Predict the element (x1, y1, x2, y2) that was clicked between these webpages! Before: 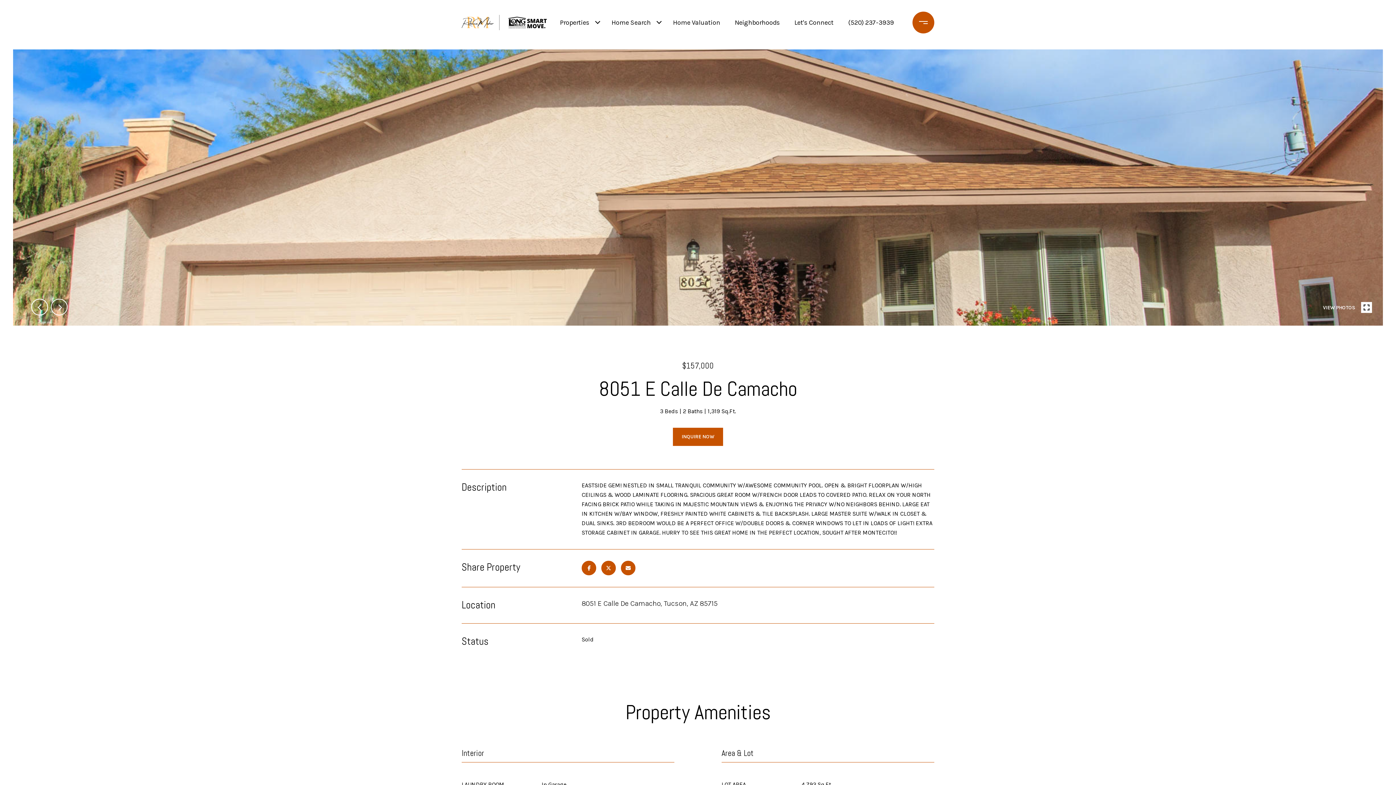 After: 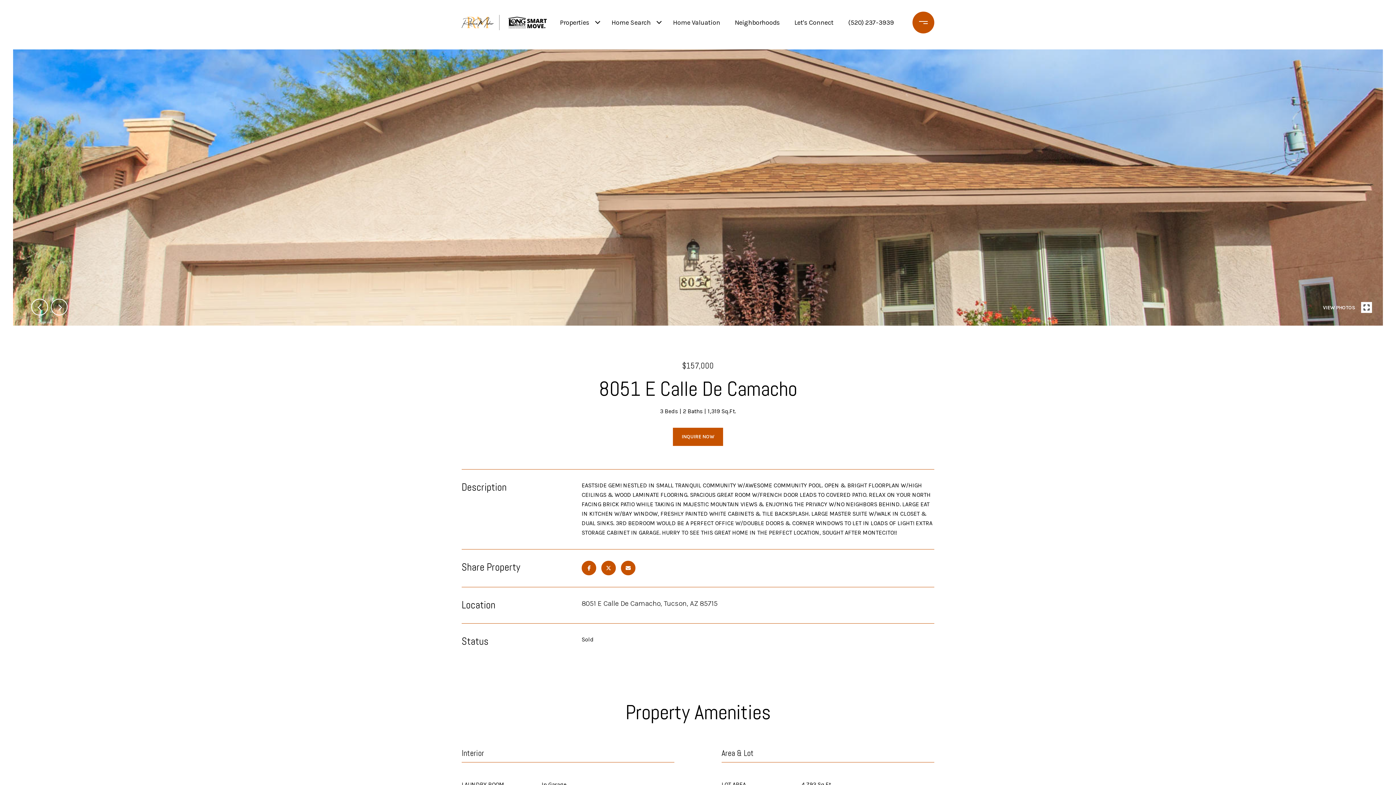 Action: label: Home Search bbox: (608, 10, 654, 34)